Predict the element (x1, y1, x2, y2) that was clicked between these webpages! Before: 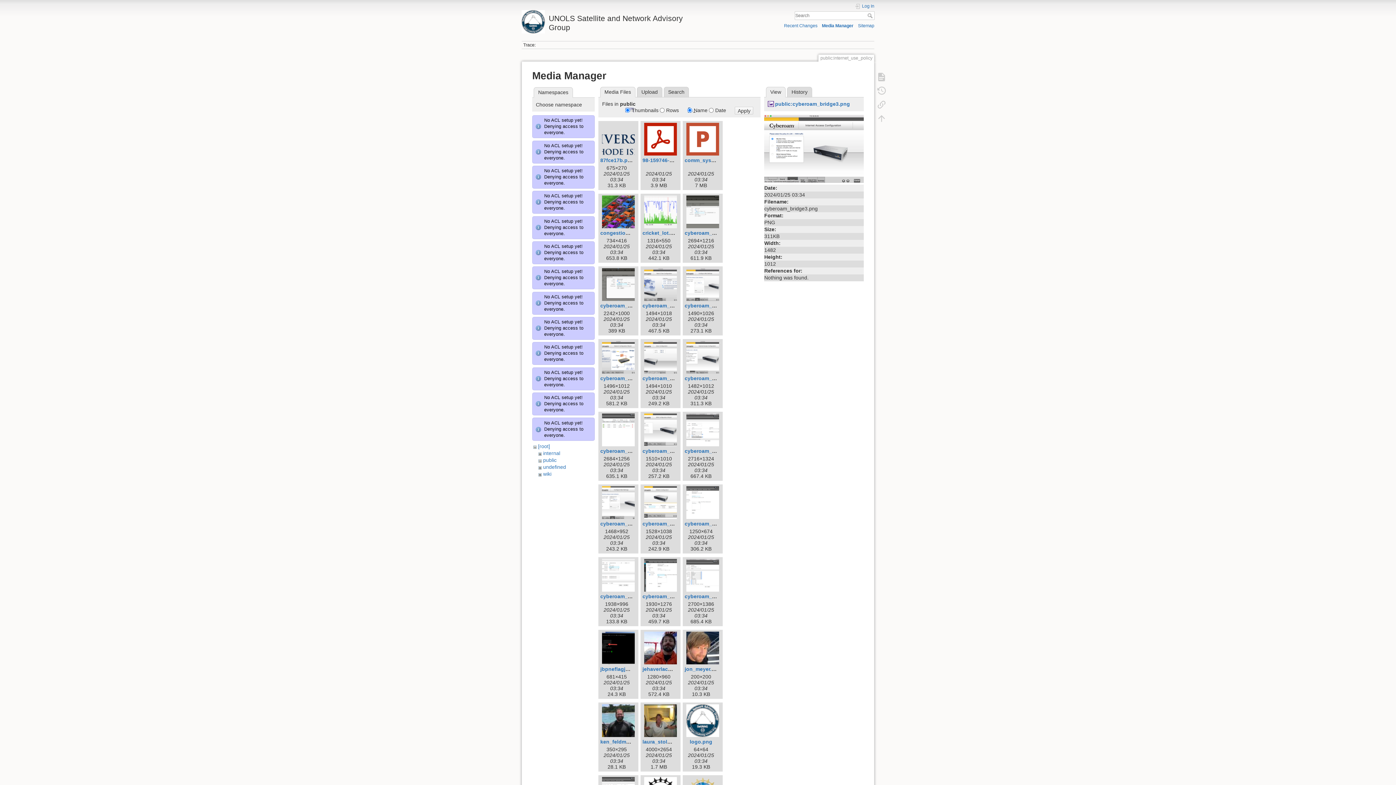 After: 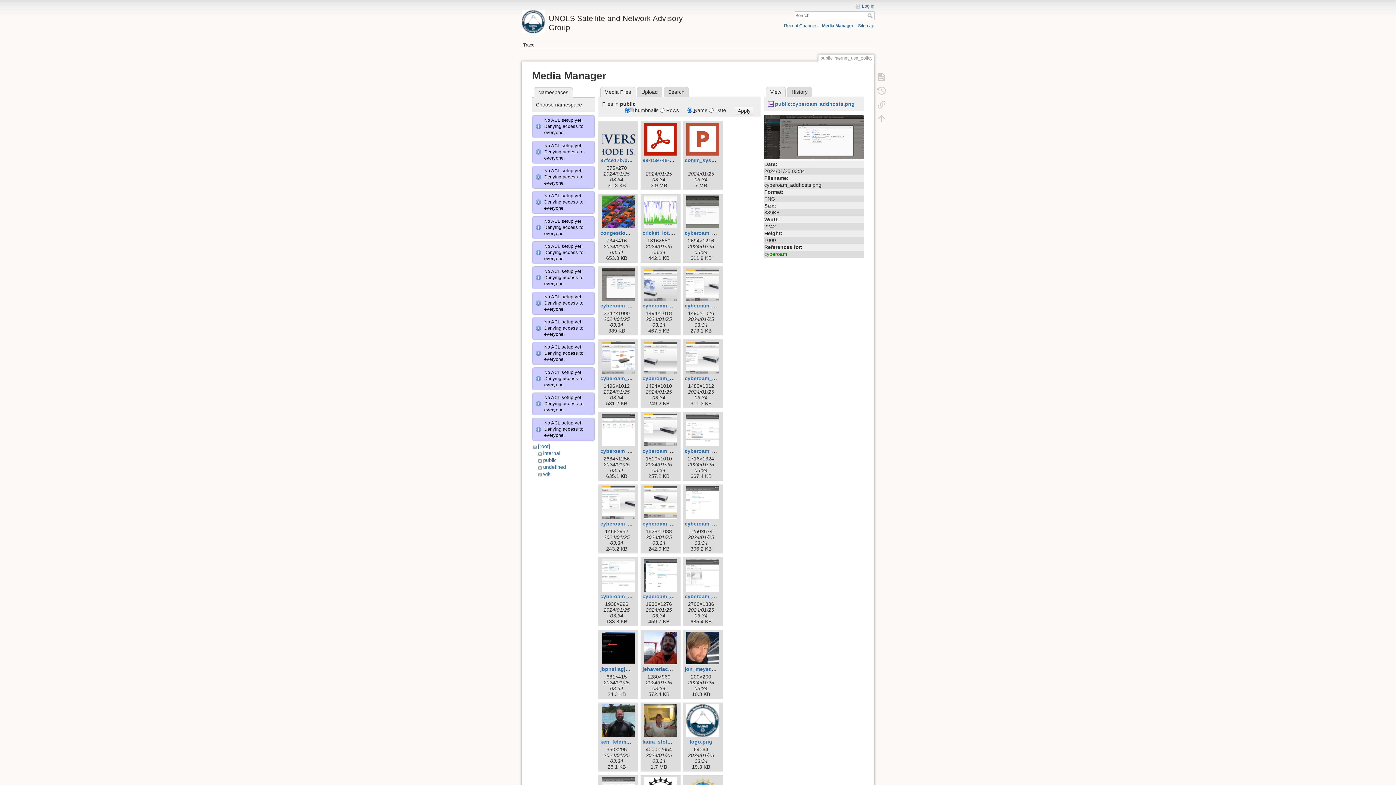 Action: bbox: (600, 302, 662, 308) label: cyberoam_addhosts.png